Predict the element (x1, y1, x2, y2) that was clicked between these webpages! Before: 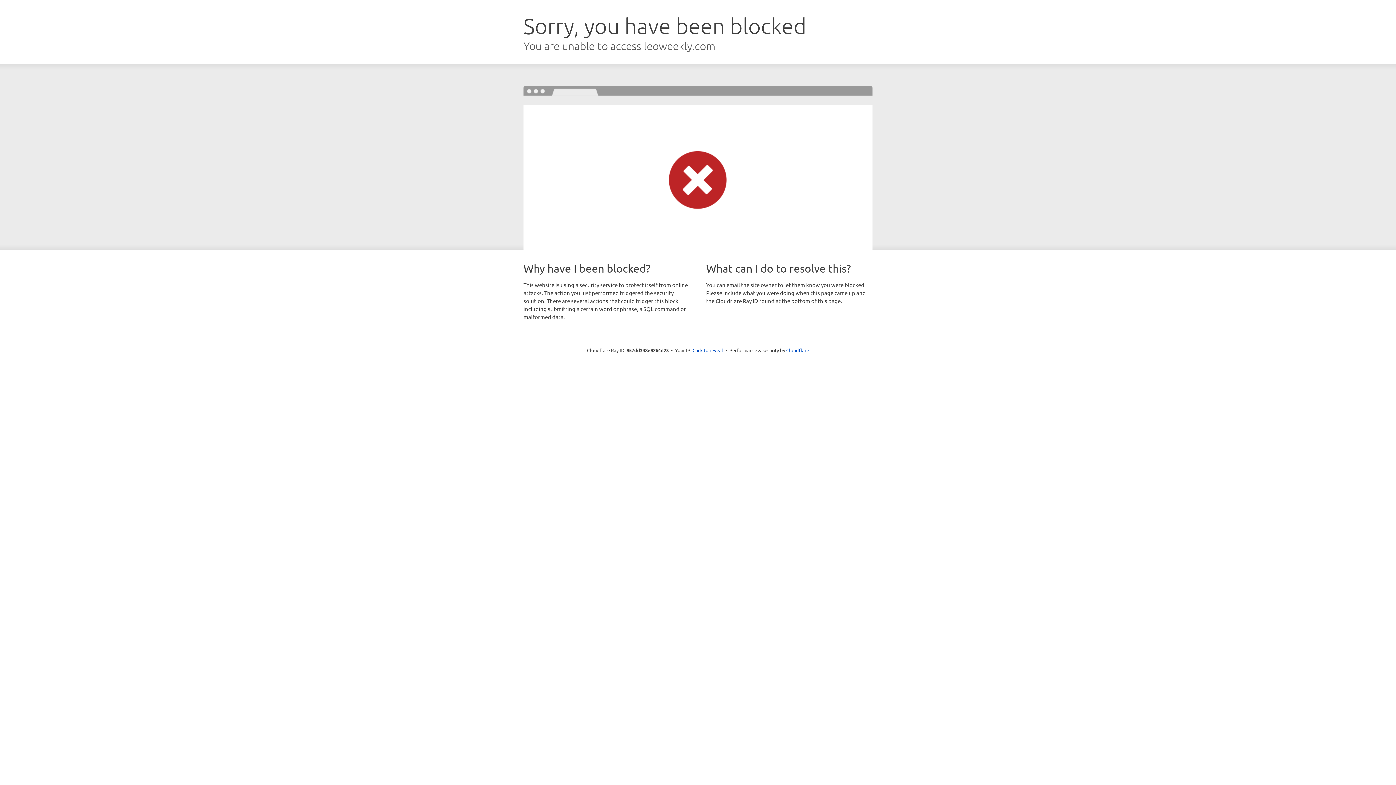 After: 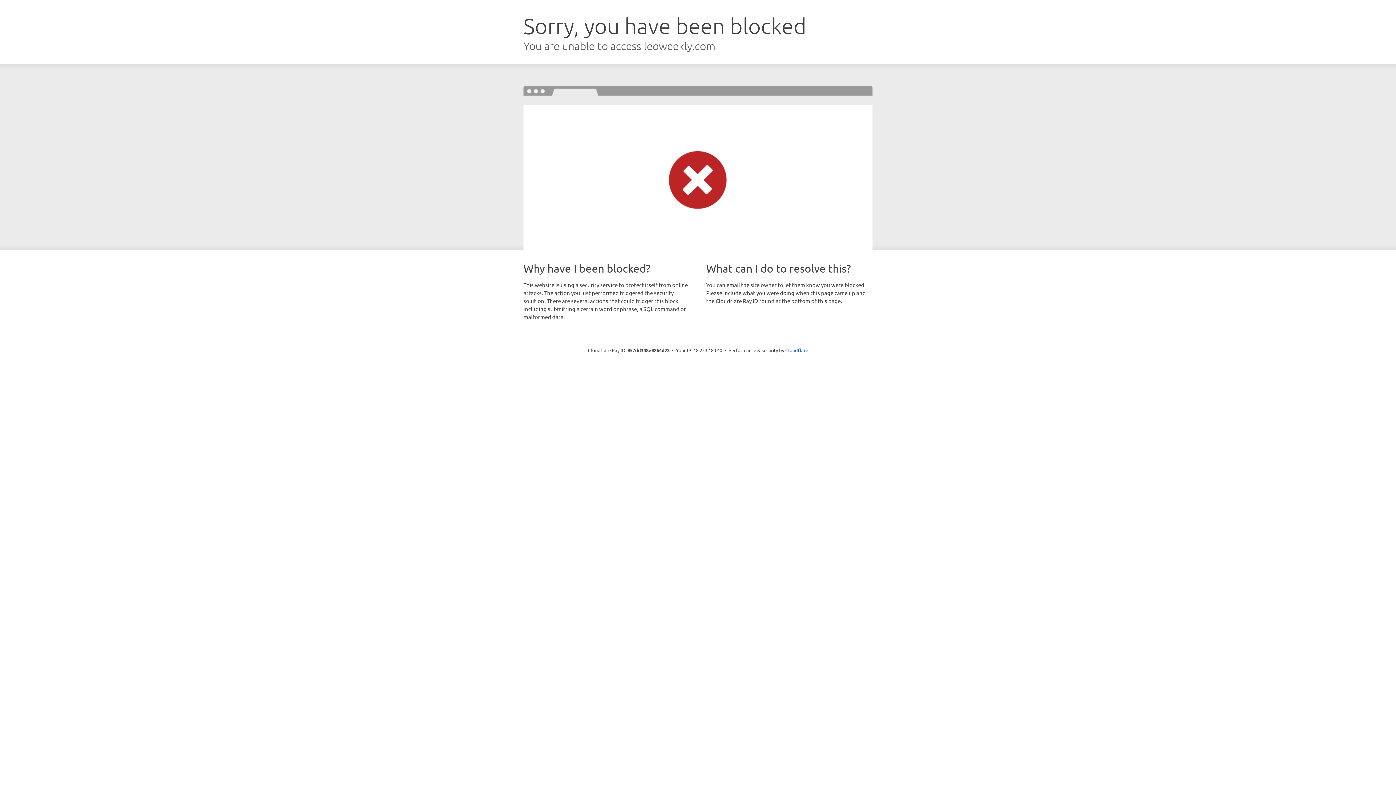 Action: label: Click to reveal bbox: (692, 346, 723, 353)